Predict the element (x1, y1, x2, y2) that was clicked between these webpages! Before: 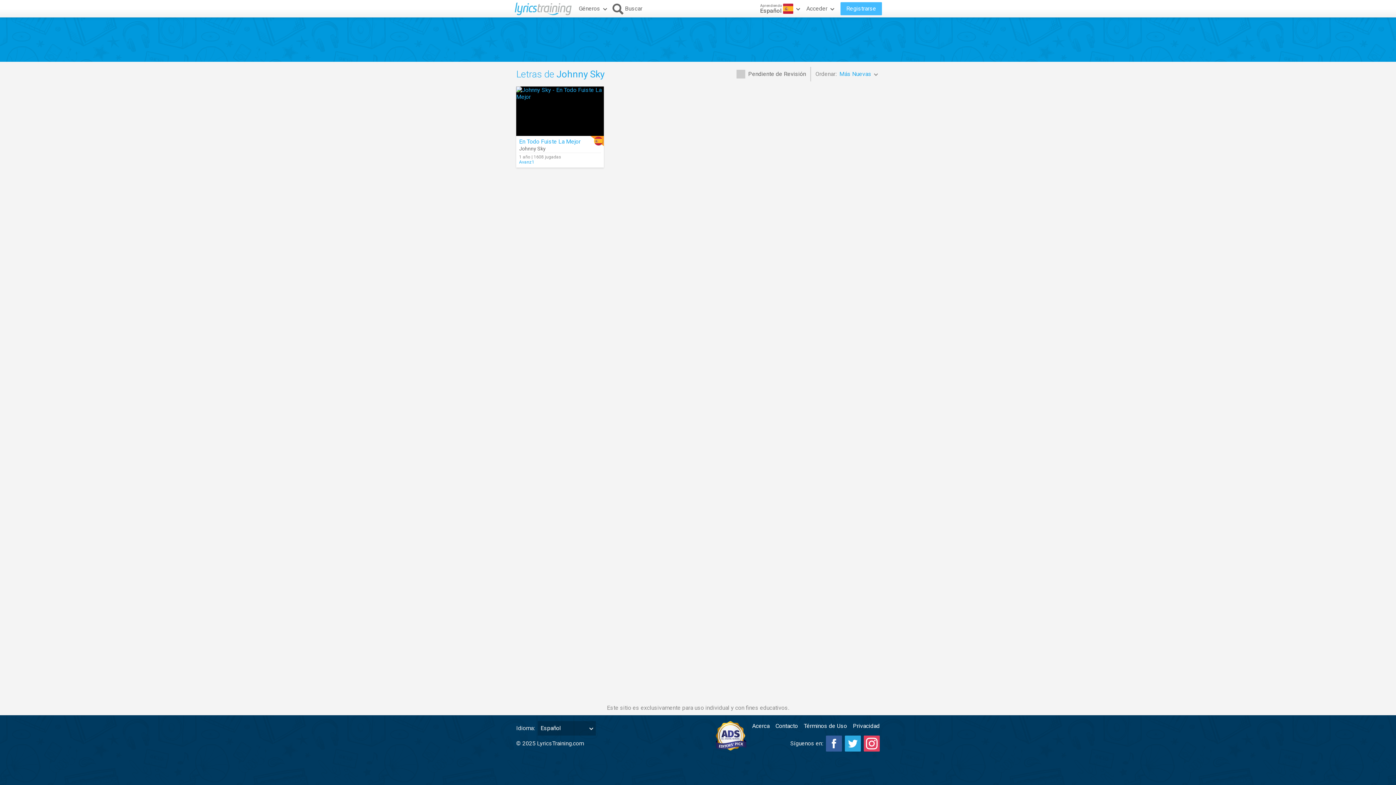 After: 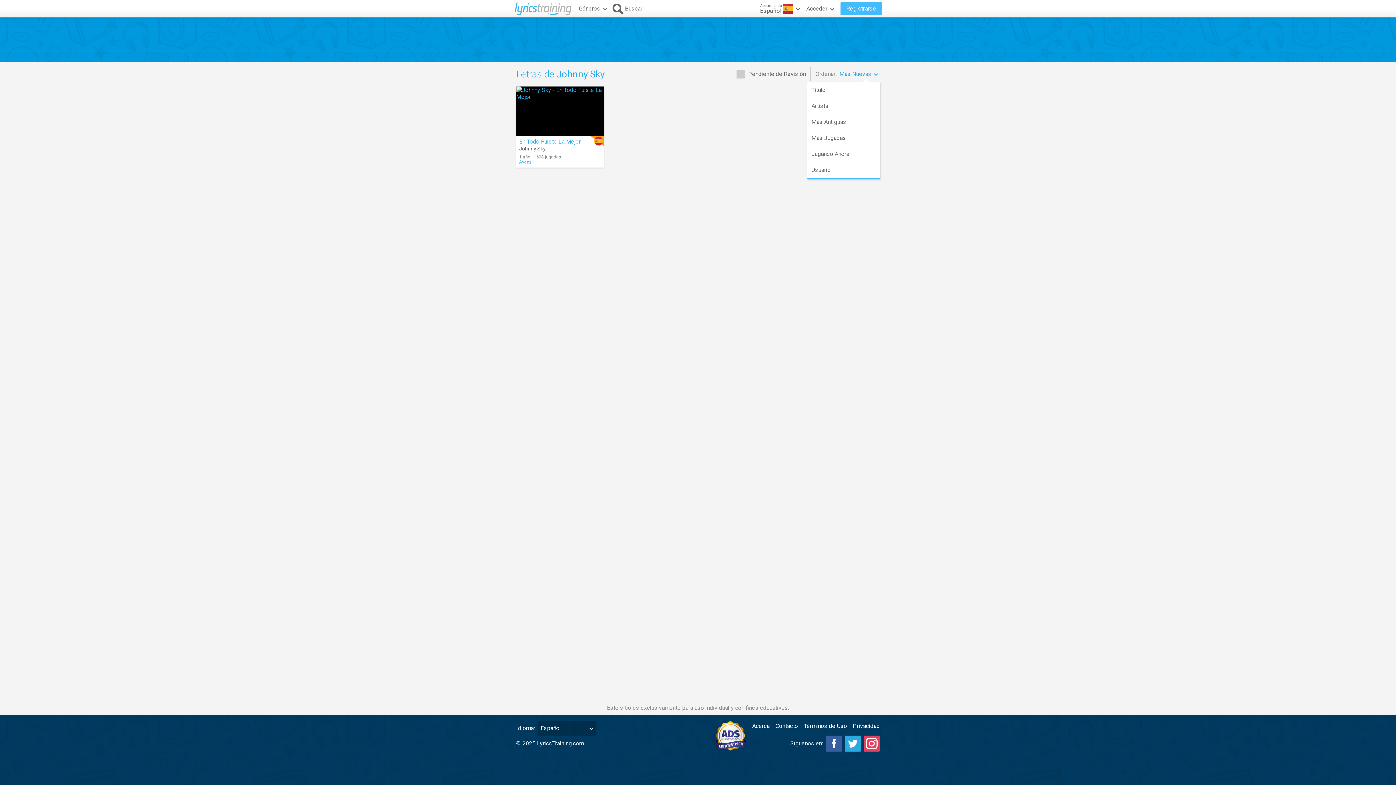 Action: label: Más Nuevas bbox: (839, 66, 880, 82)